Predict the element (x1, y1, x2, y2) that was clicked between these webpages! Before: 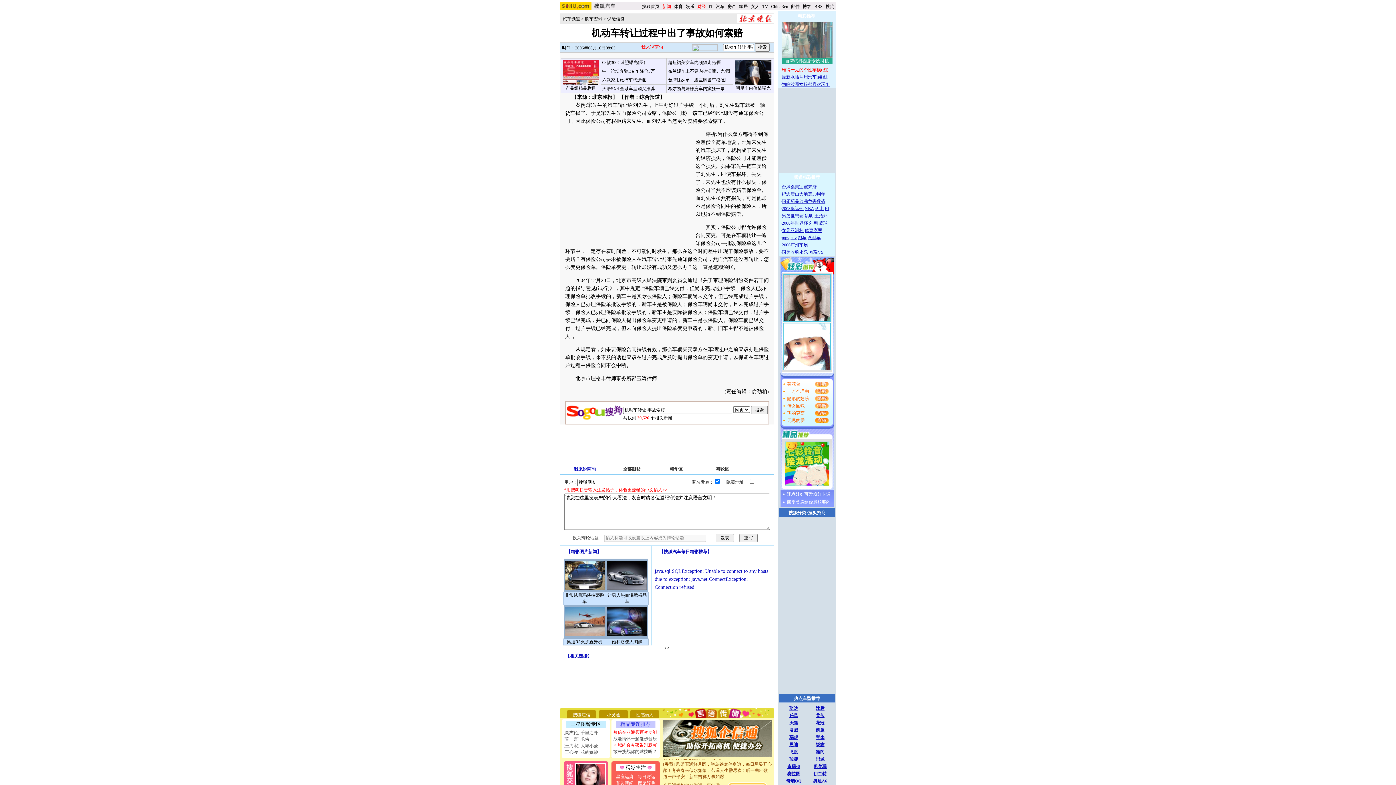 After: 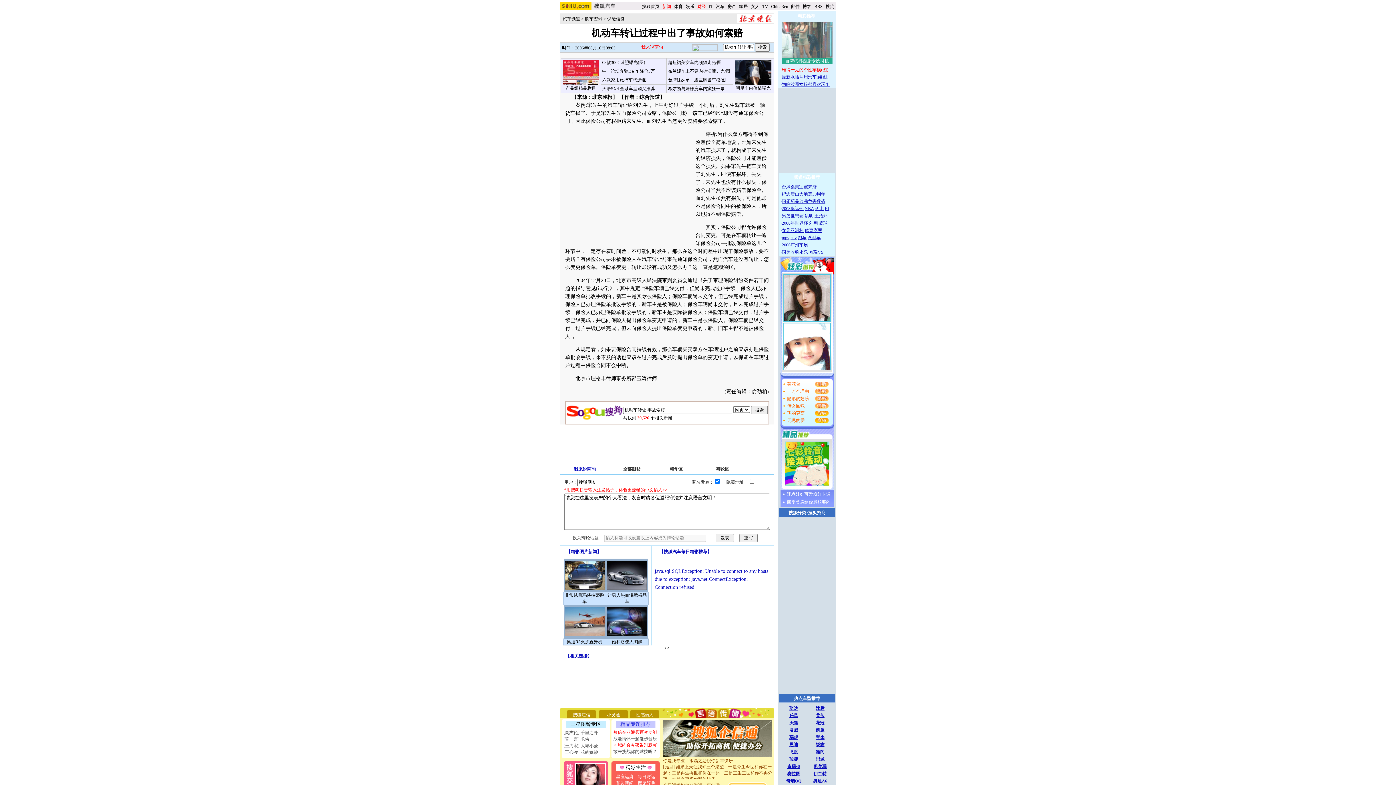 Action: bbox: (787, 771, 800, 776) label: 赛拉图